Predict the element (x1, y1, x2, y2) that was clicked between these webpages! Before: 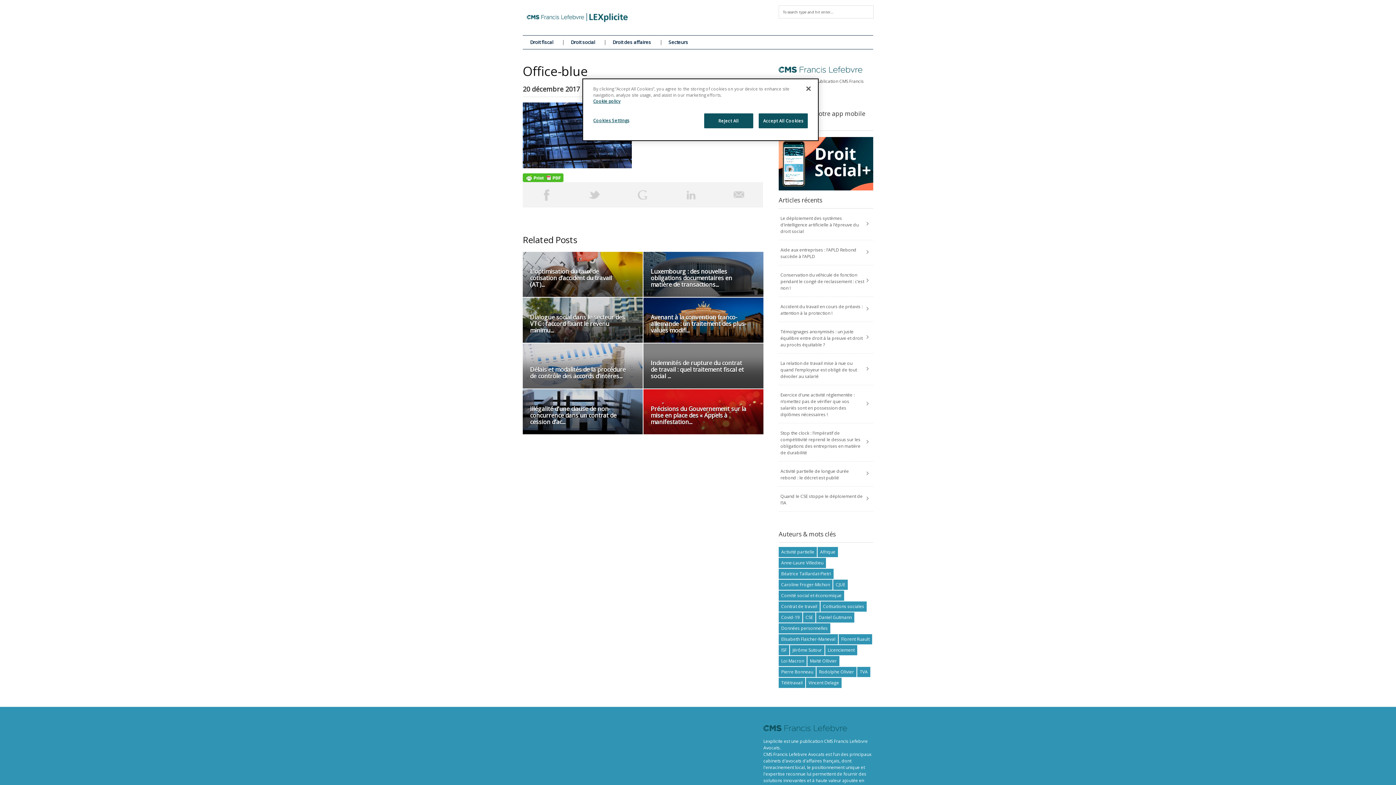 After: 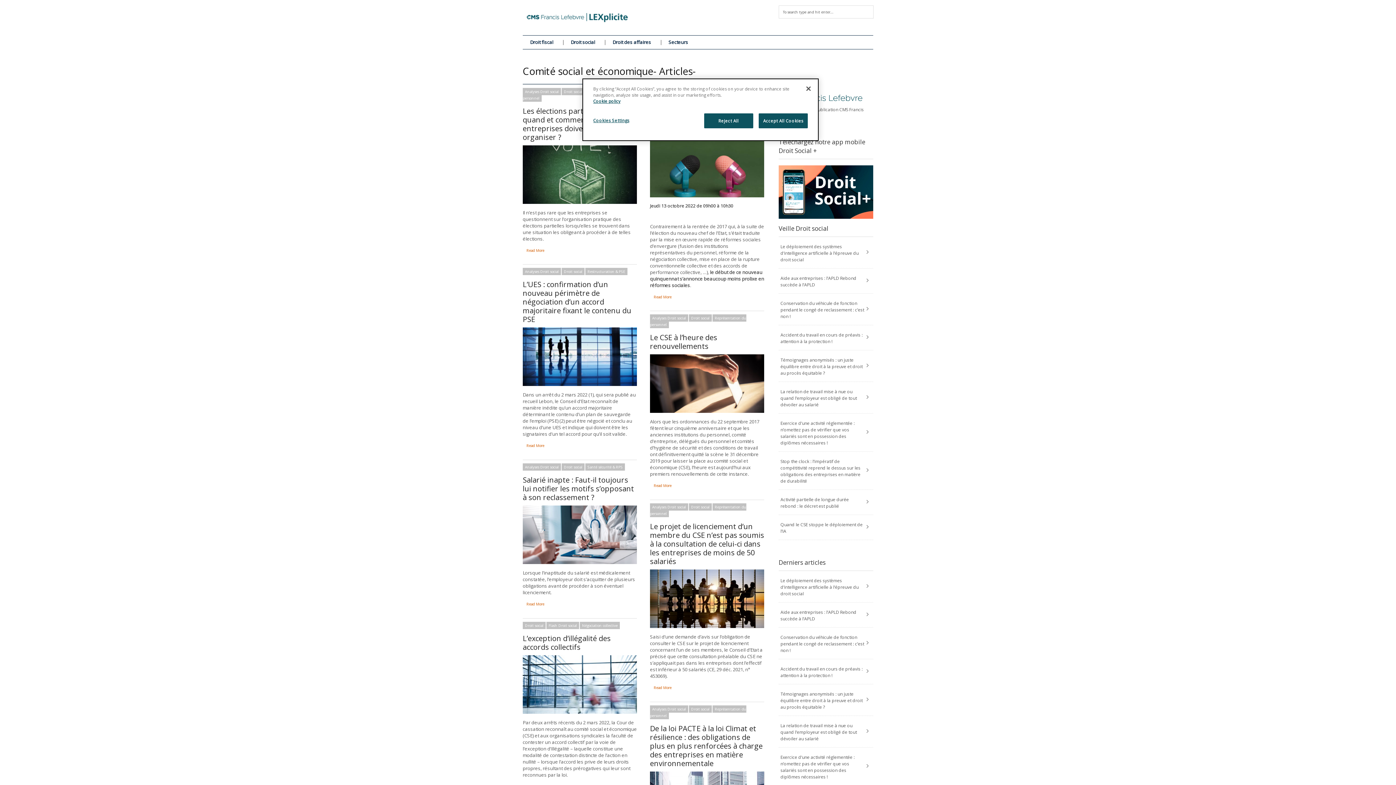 Action: bbox: (778, 590, 844, 600) label: Comité social et économique (63 éléments)